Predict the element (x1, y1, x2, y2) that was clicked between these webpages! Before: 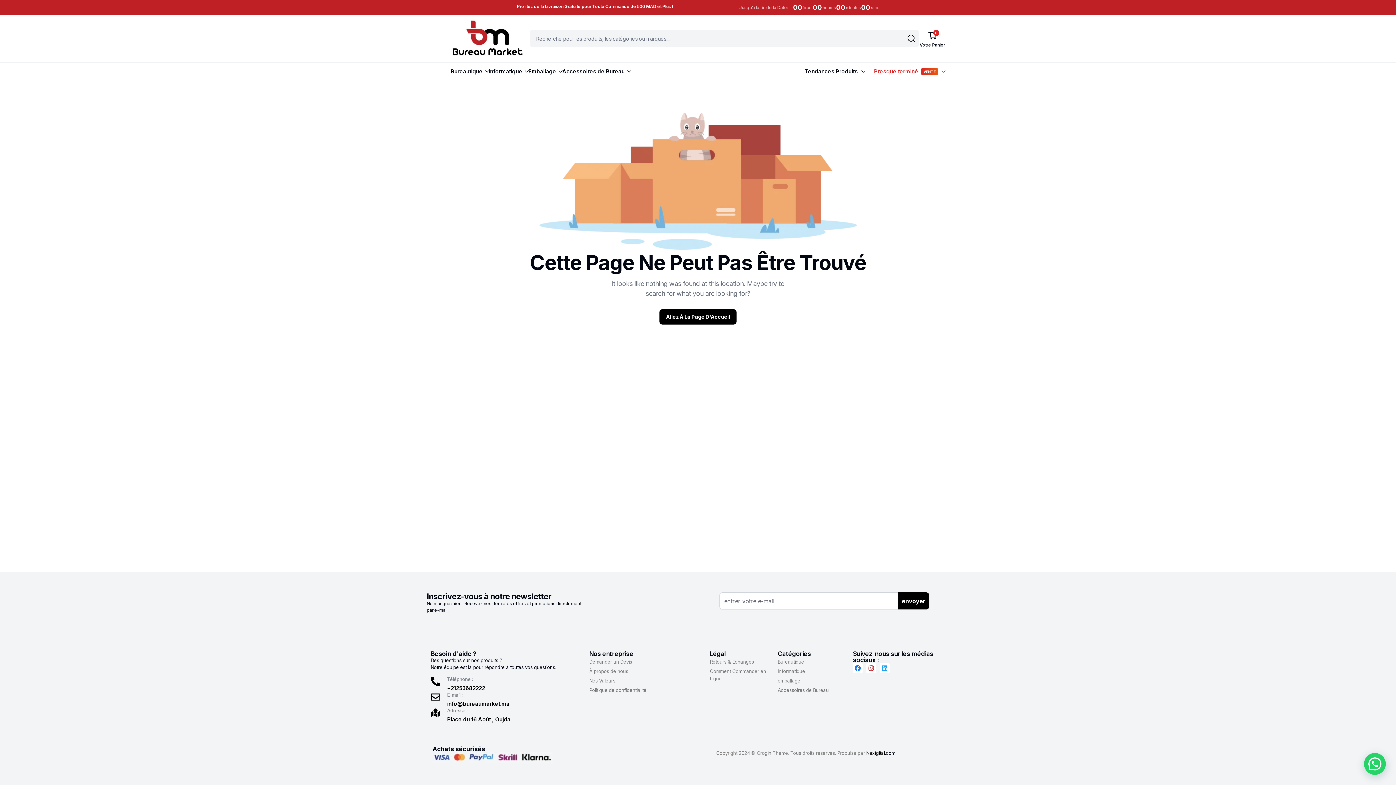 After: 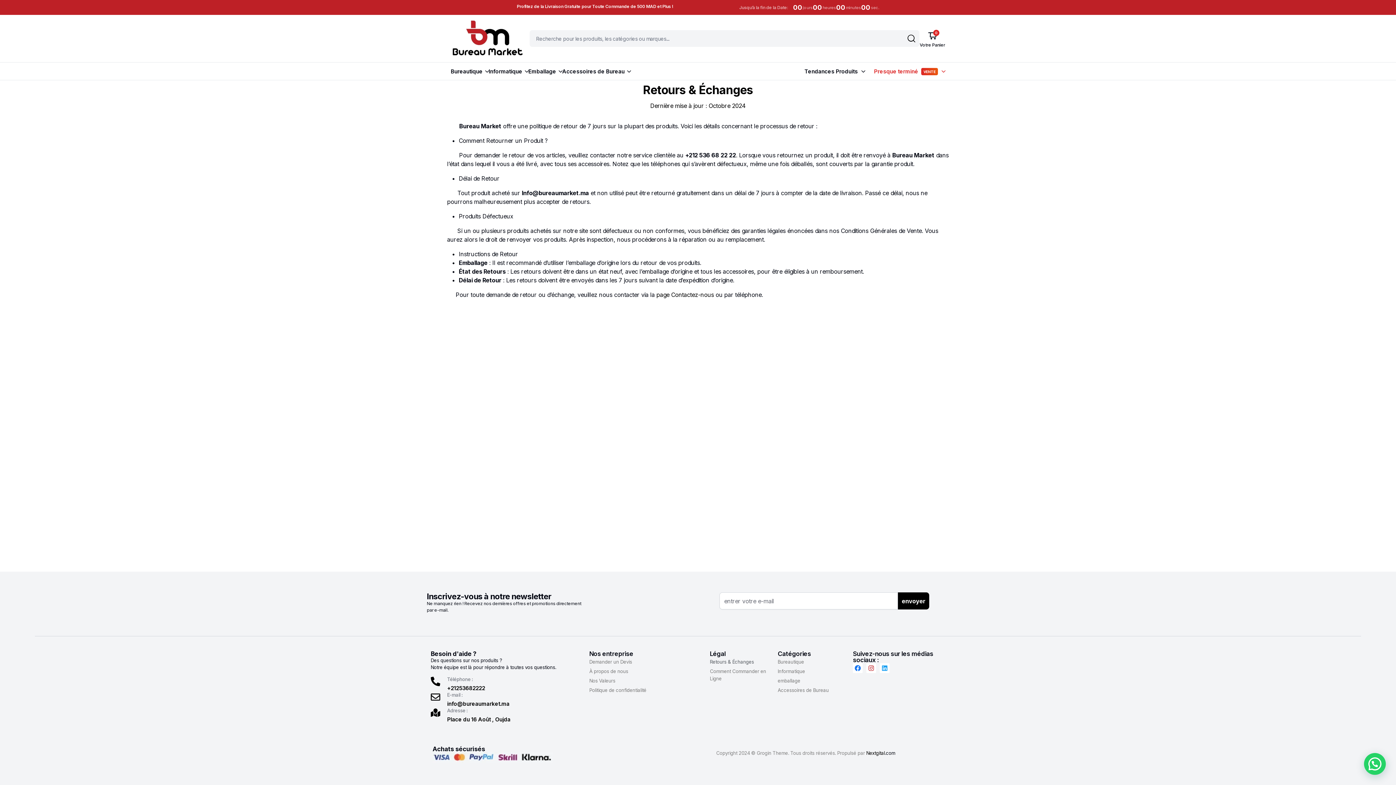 Action: label: Retours & Échanges bbox: (710, 657, 770, 666)